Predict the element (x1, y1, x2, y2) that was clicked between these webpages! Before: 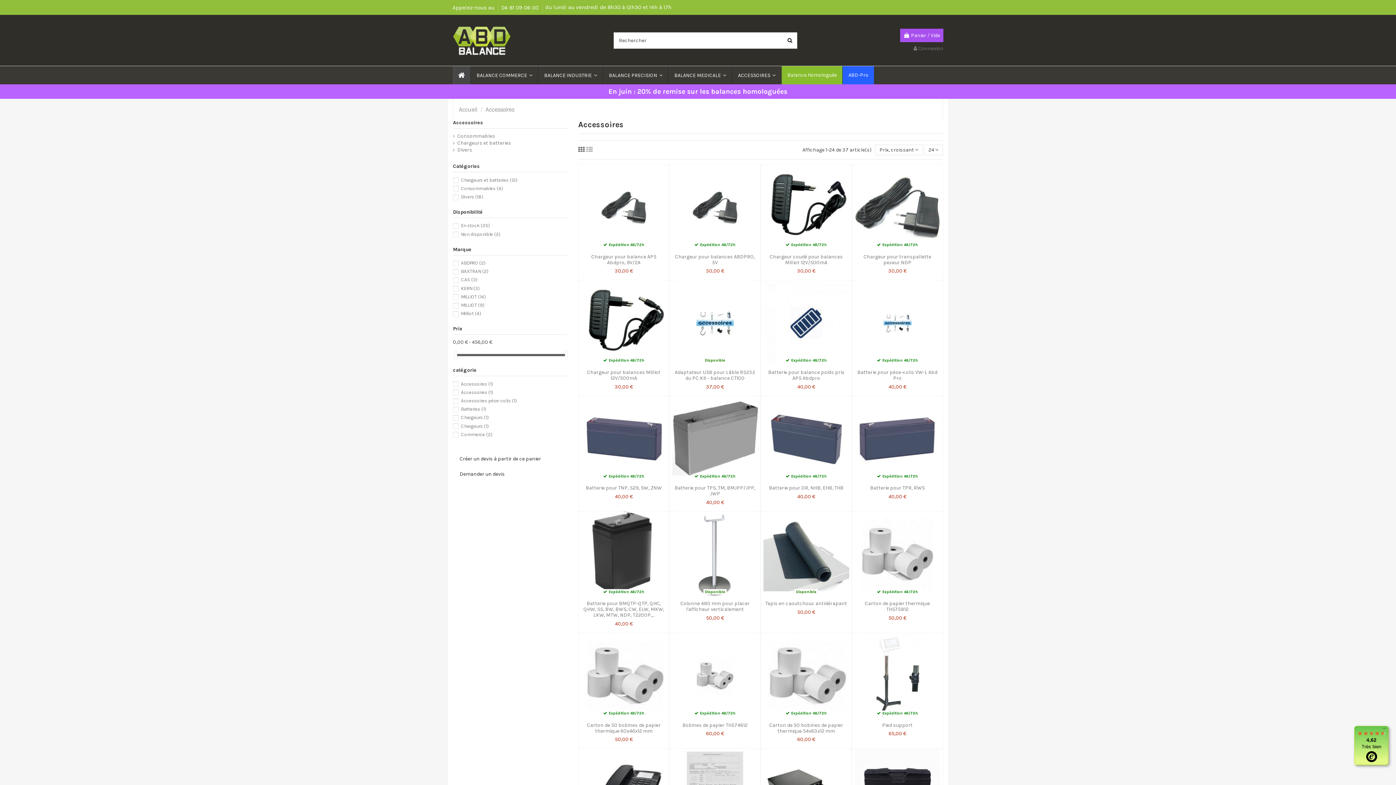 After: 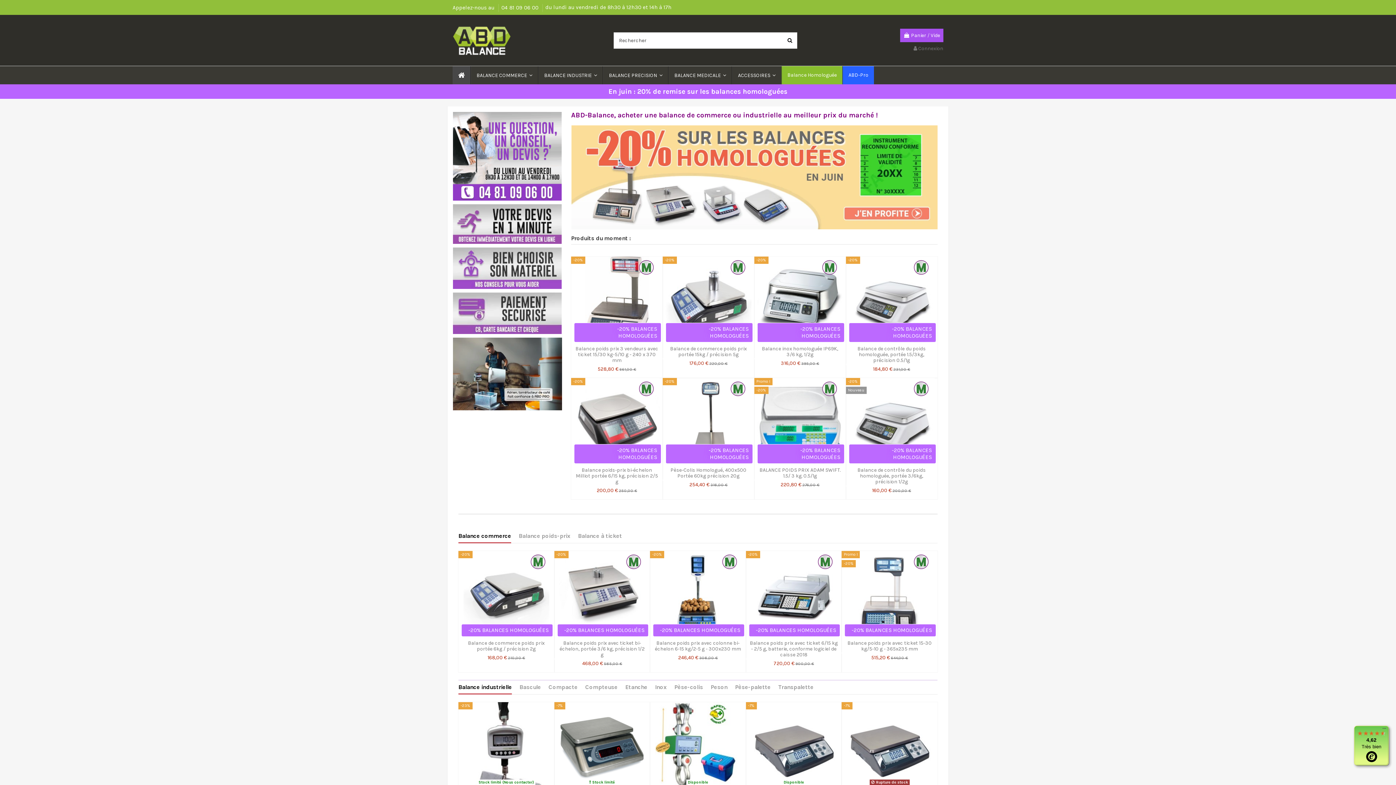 Action: bbox: (452, 66, 470, 84)